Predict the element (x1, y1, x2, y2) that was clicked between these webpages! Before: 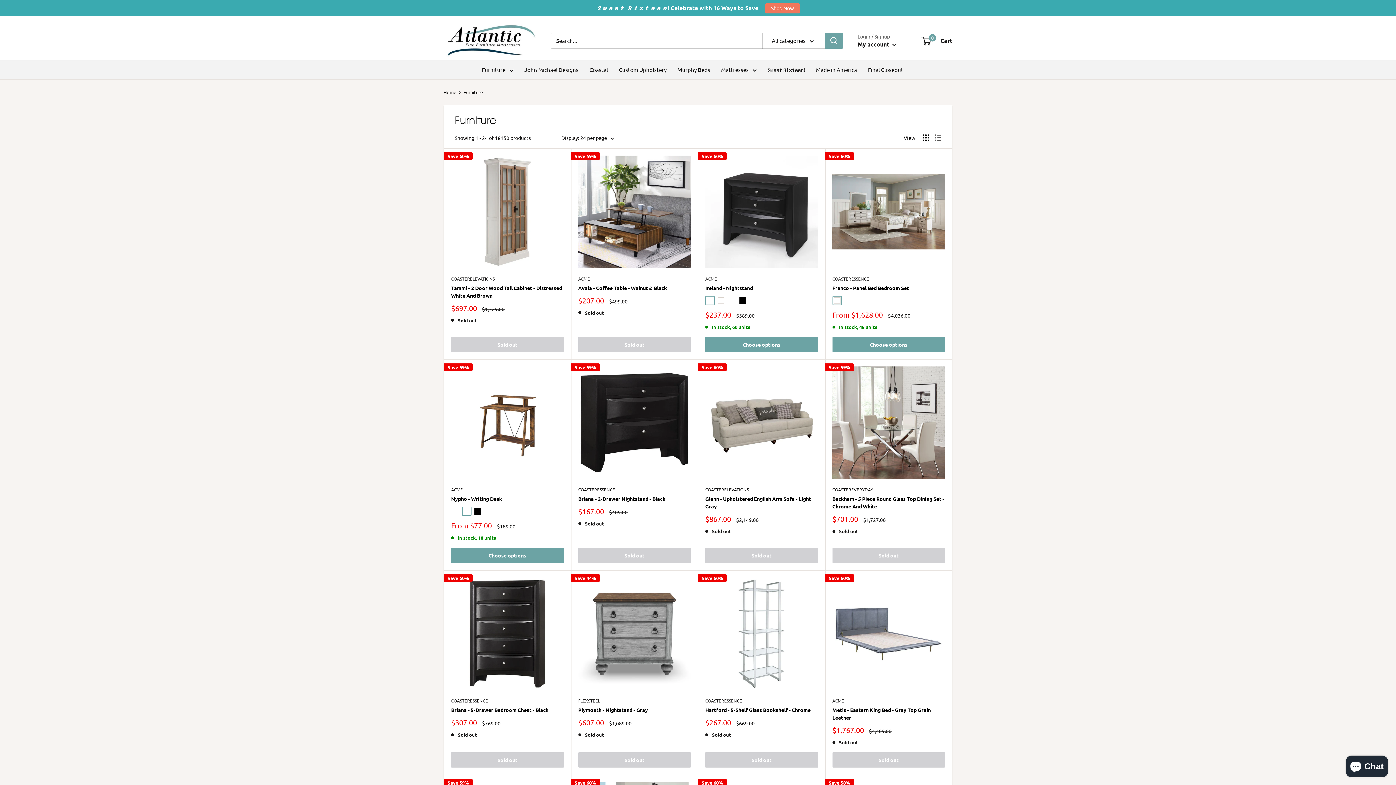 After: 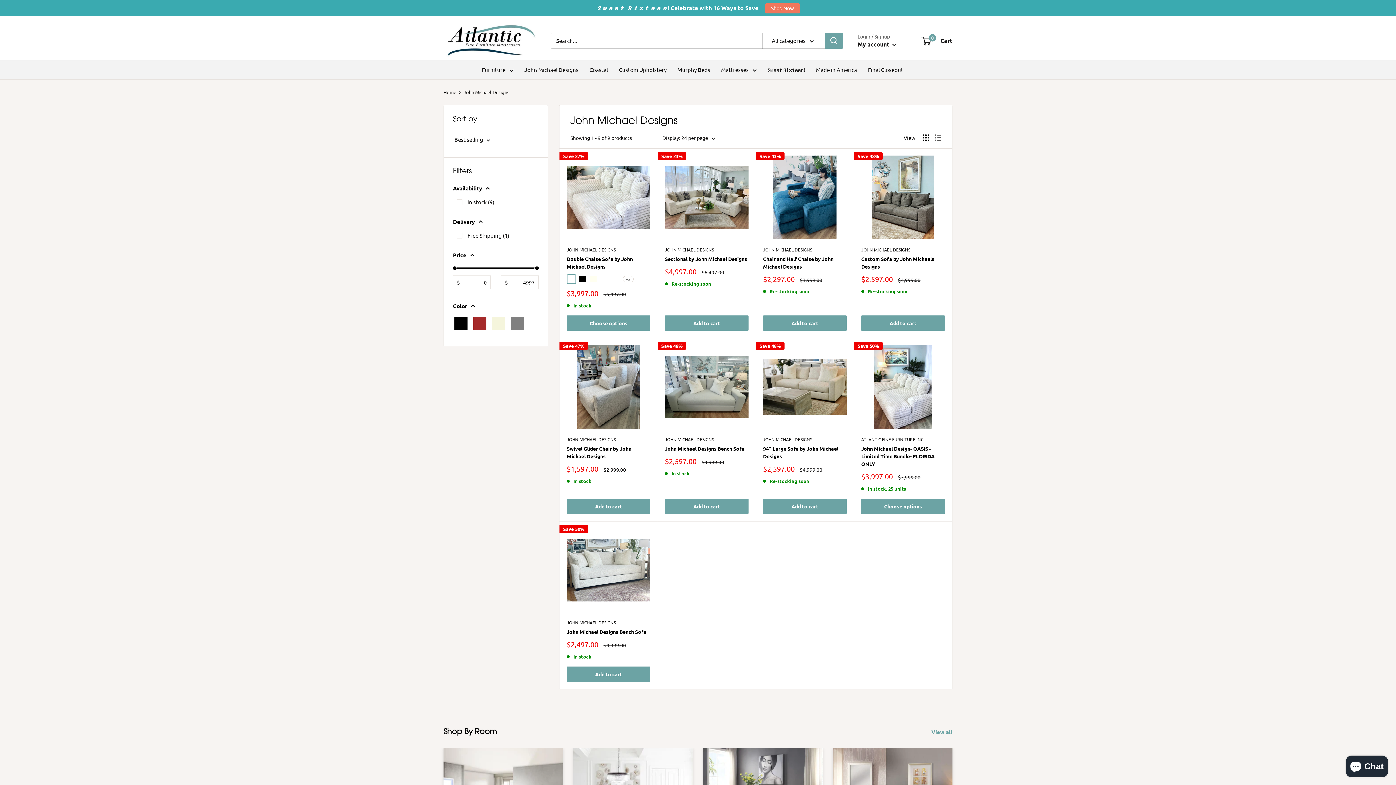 Action: bbox: (524, 64, 578, 74) label: John Michael Designs